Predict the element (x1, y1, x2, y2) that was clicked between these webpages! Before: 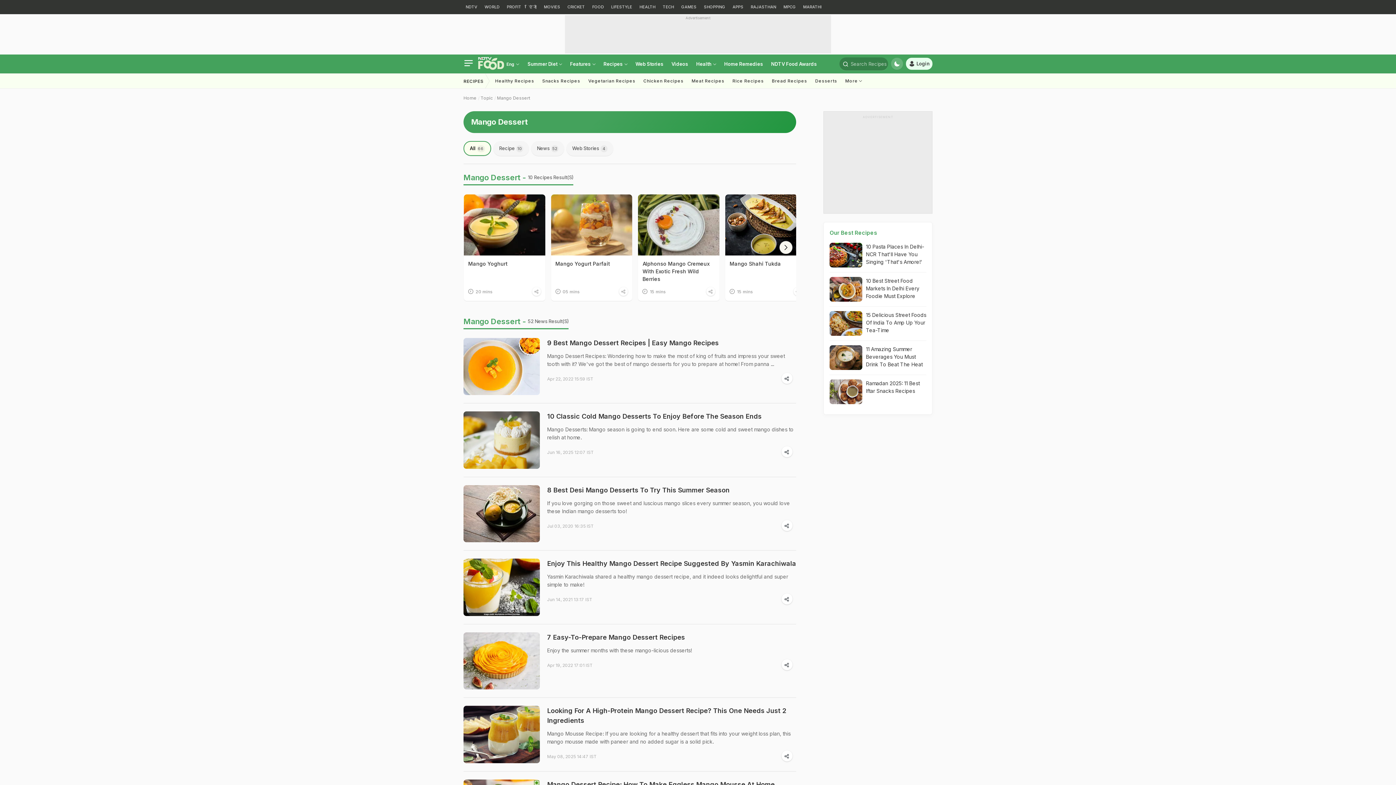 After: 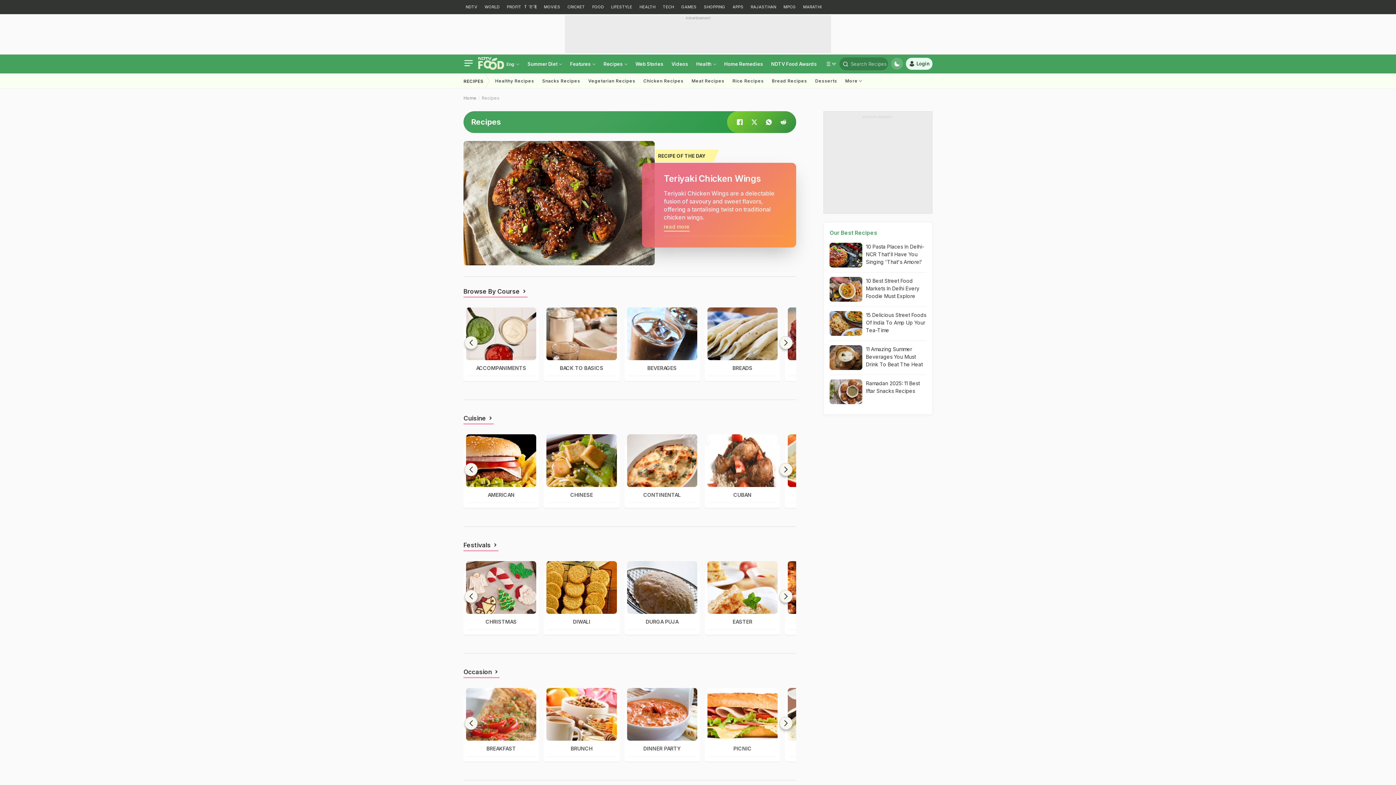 Action: label: RECIPES bbox: (463, 78, 483, 84)